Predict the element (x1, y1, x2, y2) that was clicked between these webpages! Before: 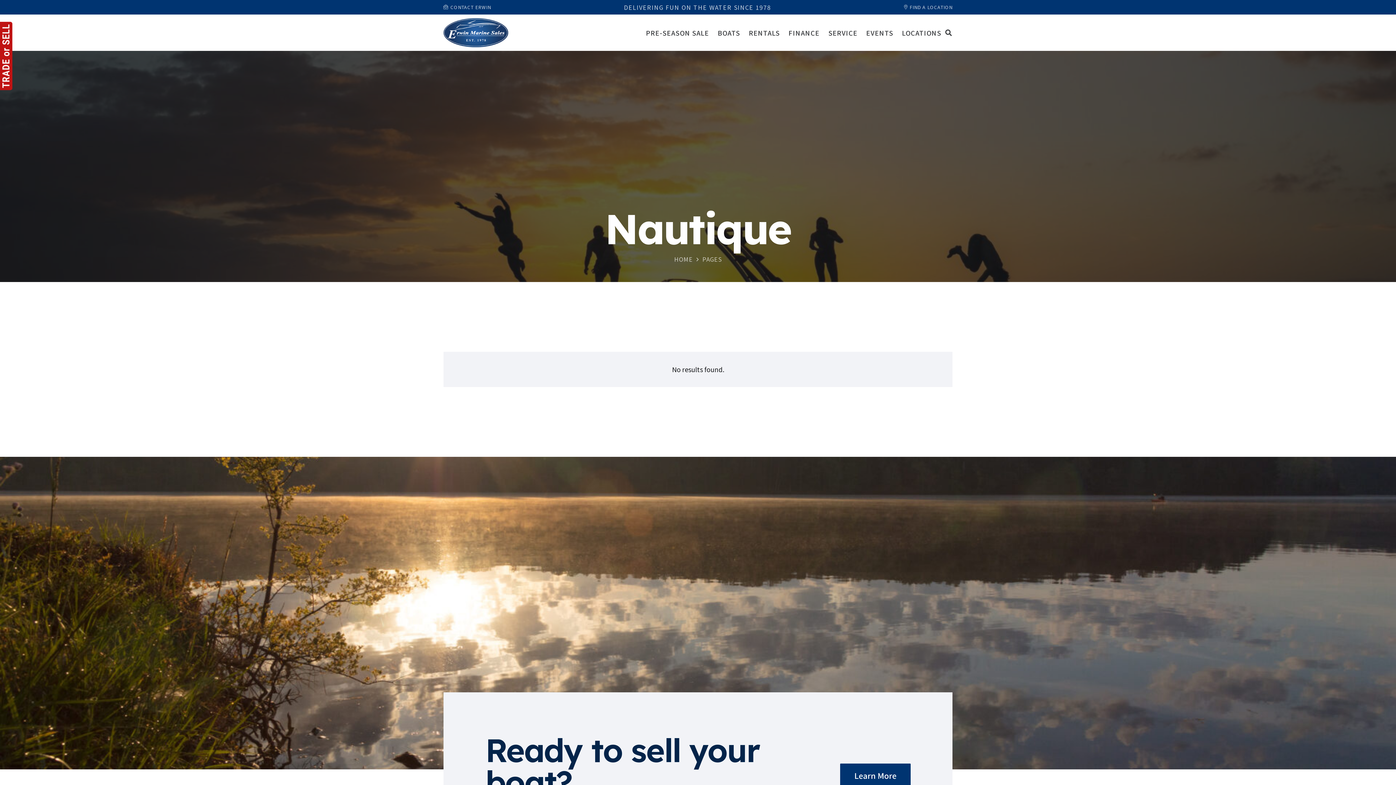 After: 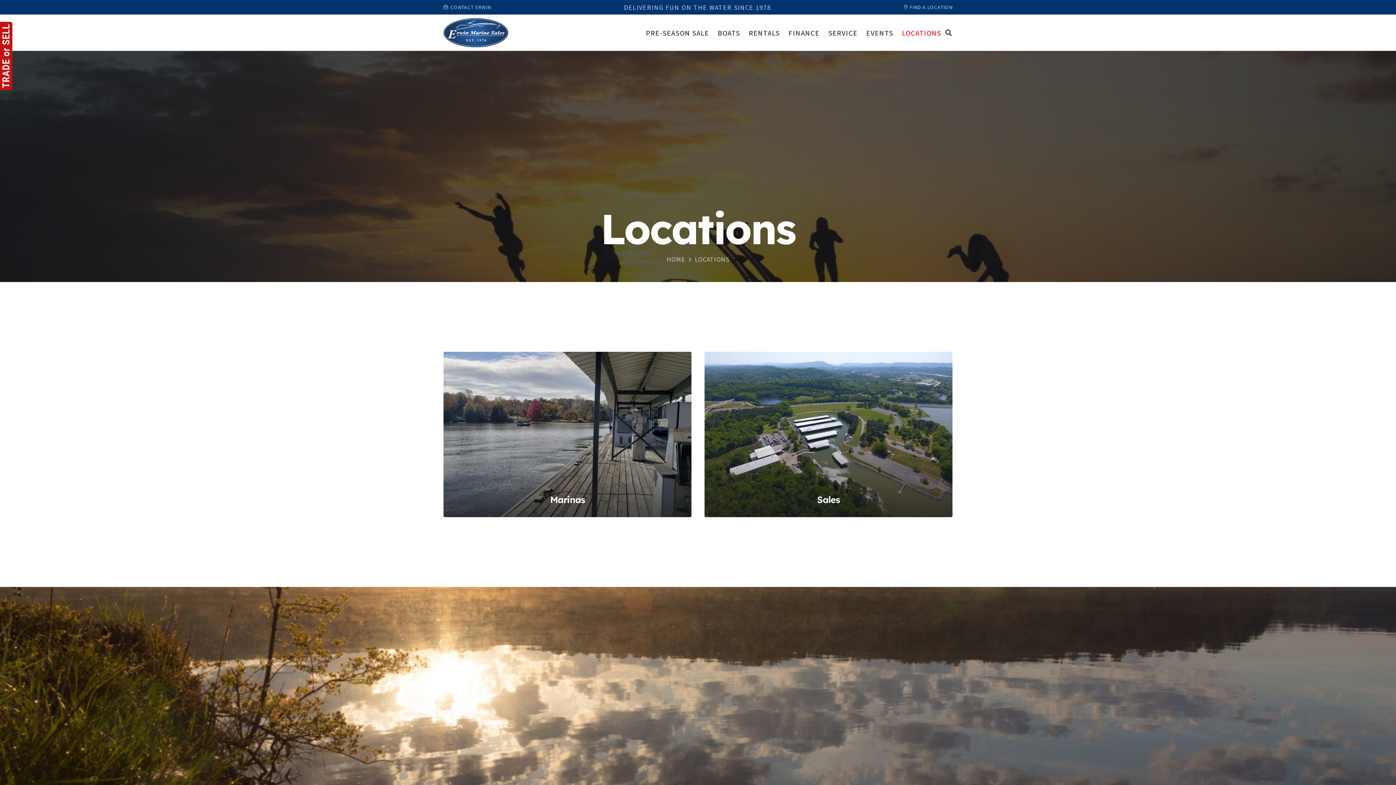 Action: bbox: (897, 23, 945, 41) label: LOCATIONS